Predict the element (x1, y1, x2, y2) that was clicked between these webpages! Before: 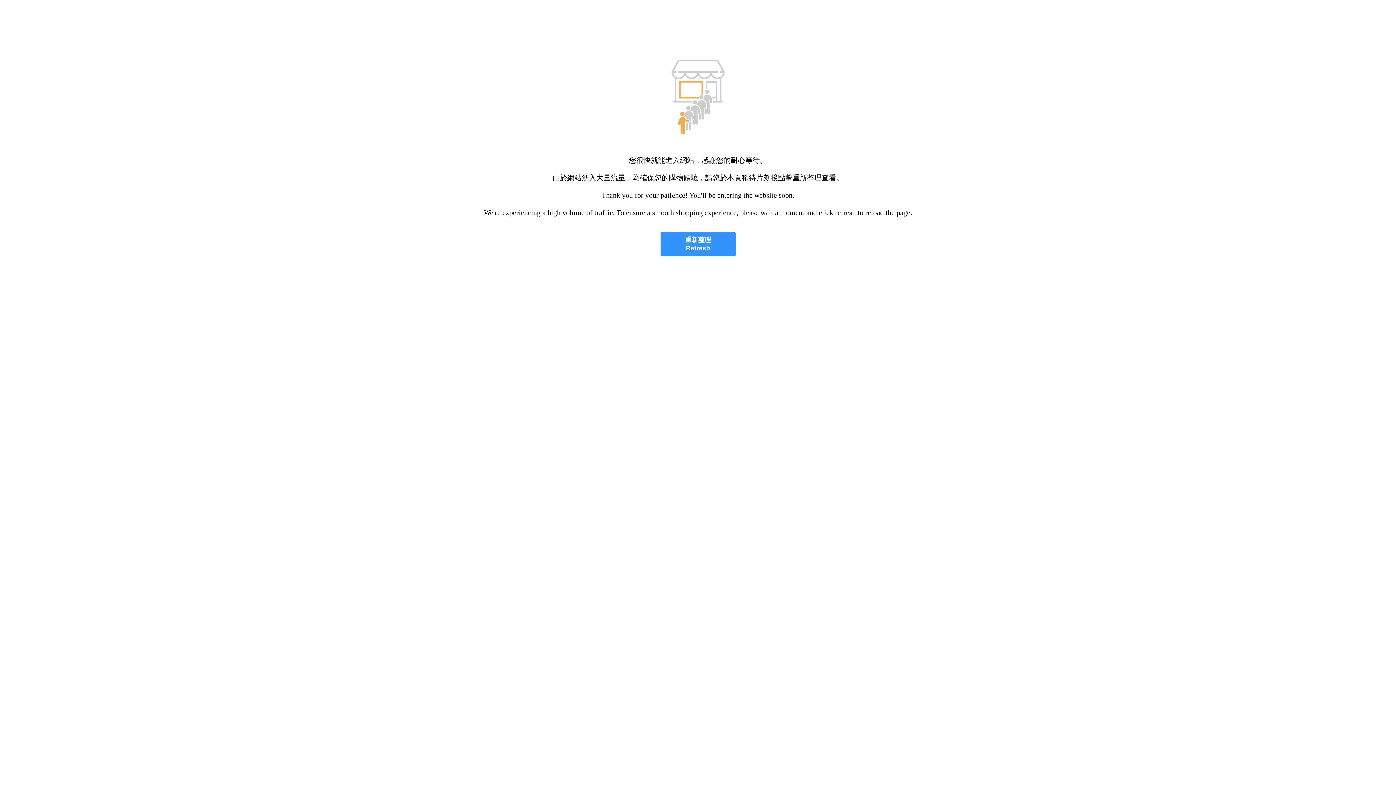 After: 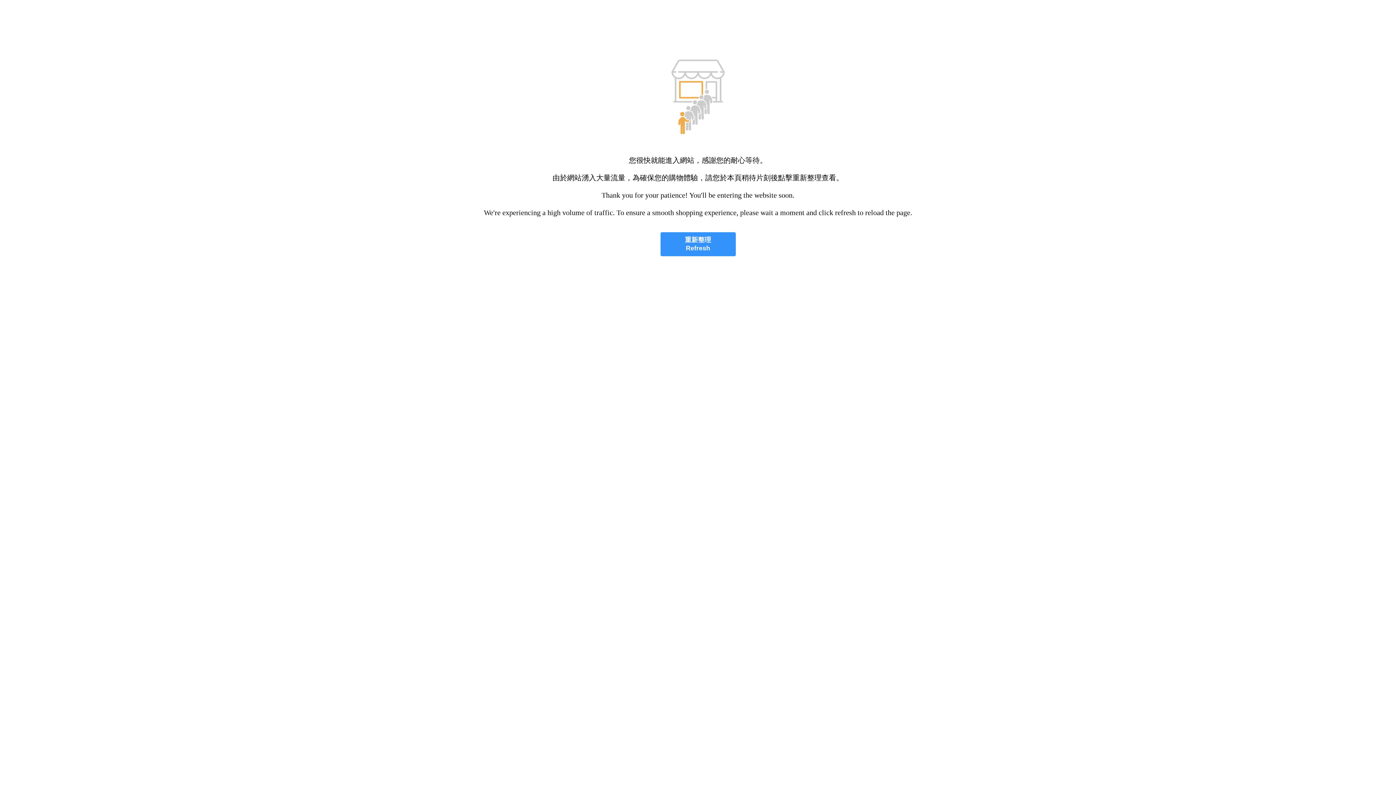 Action: bbox: (660, 232, 735, 256) label: 重新整理
Refresh